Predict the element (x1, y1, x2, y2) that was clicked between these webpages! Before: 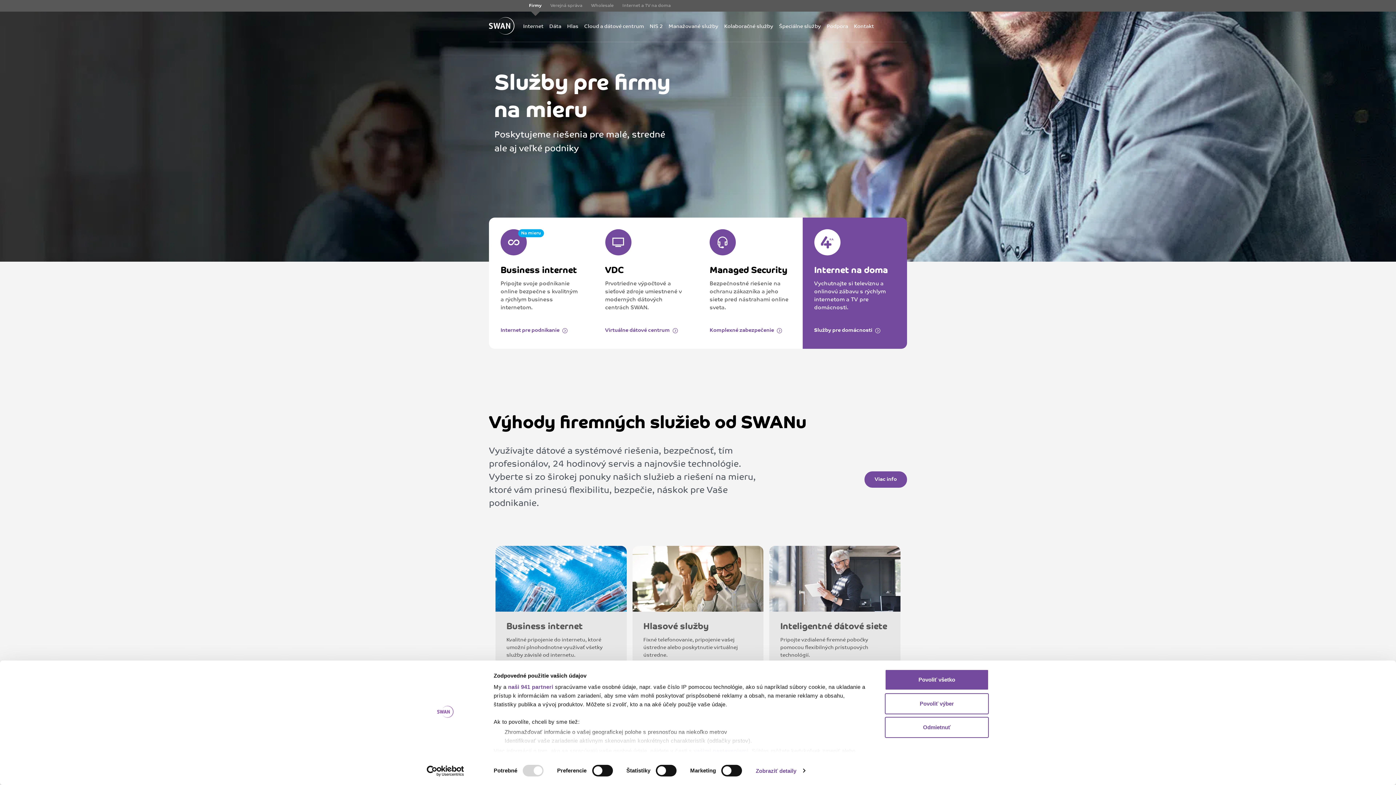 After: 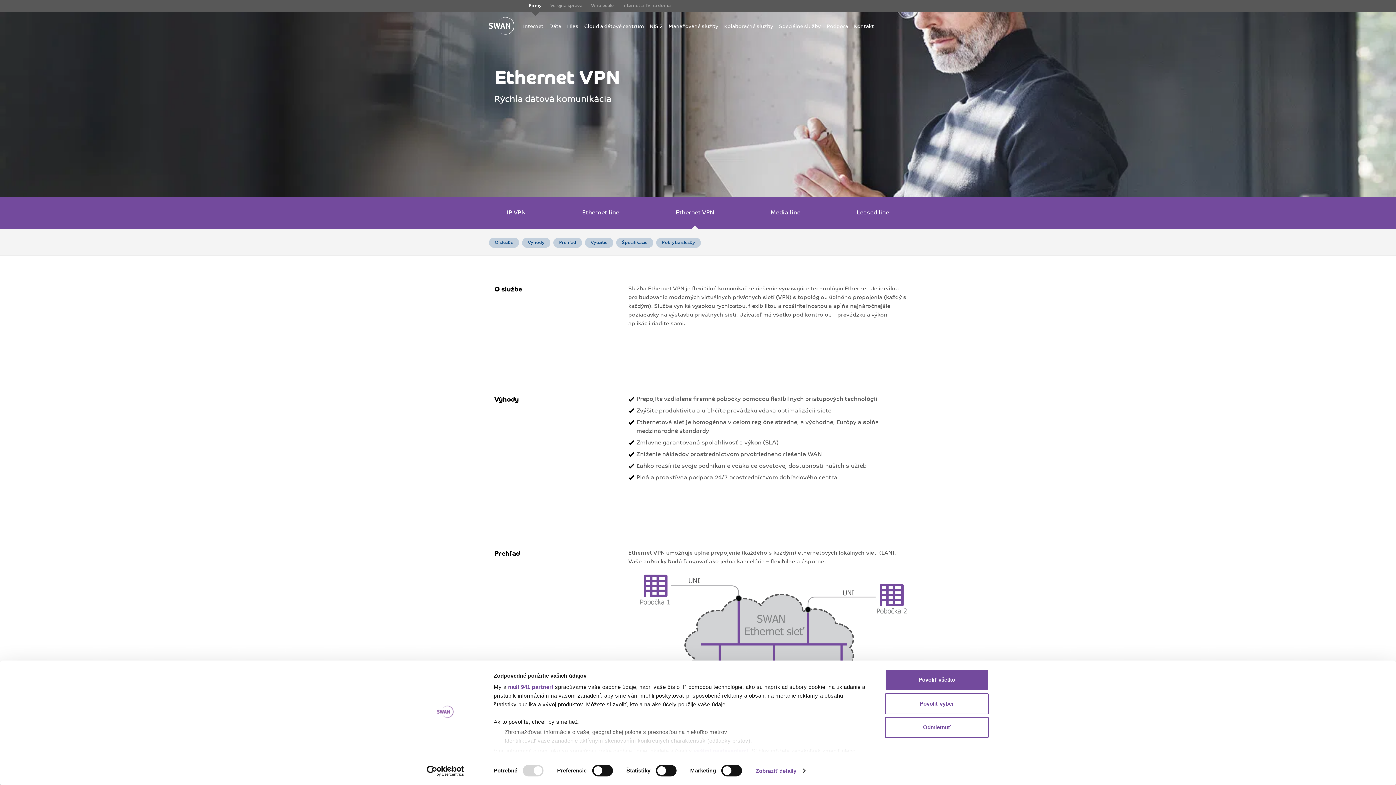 Action: bbox: (549, 22, 561, 30) label: Odkaz na stránku Dáta